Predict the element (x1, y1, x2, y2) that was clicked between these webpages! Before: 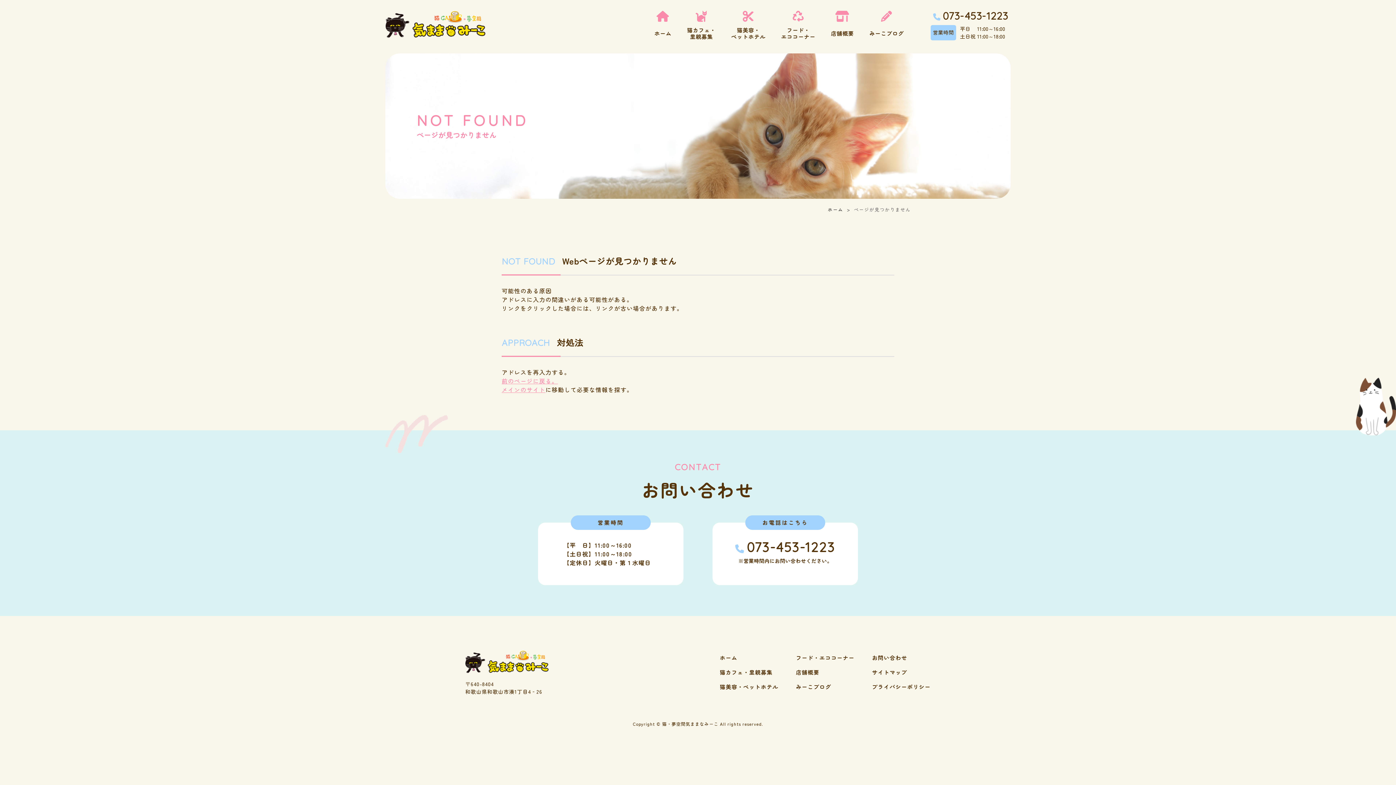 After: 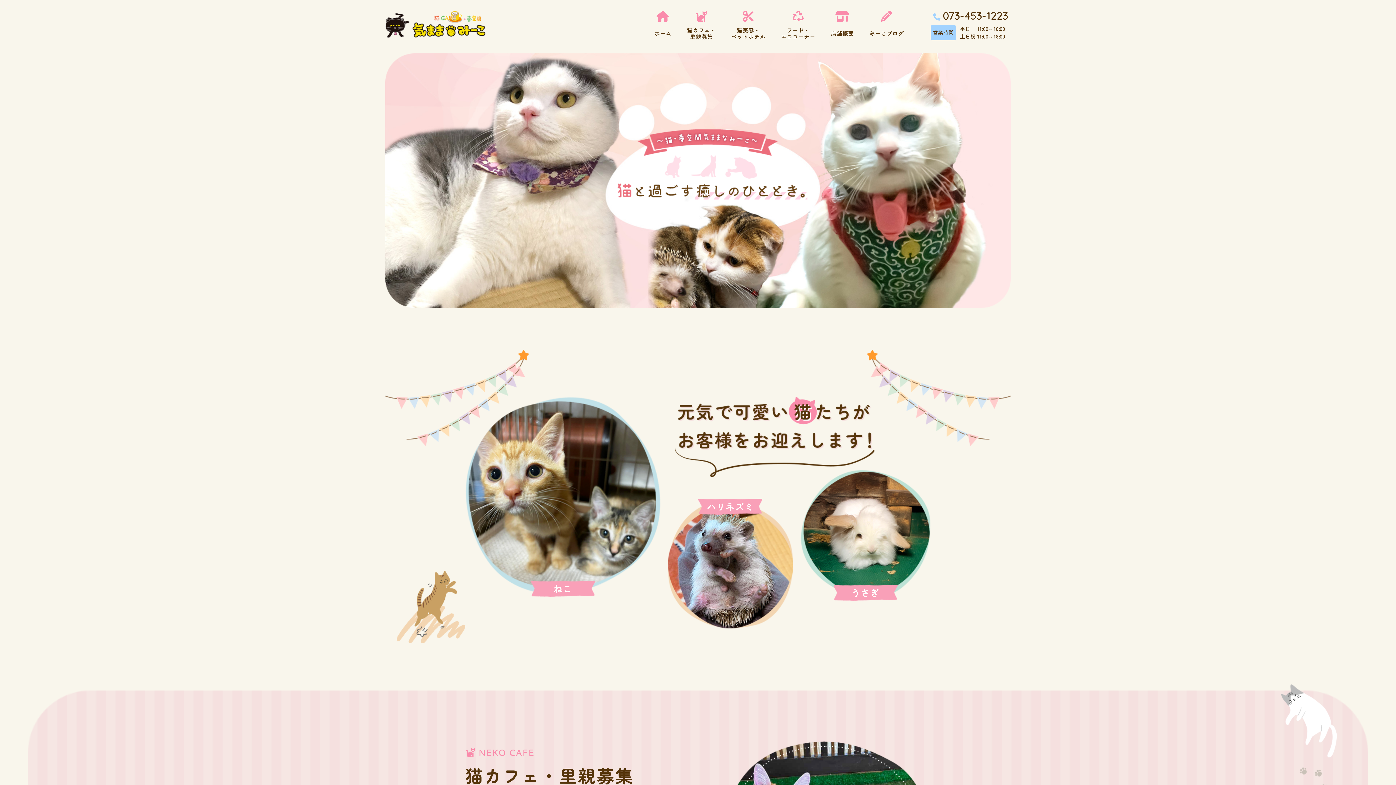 Action: bbox: (654, 10, 671, 40) label: ホーム